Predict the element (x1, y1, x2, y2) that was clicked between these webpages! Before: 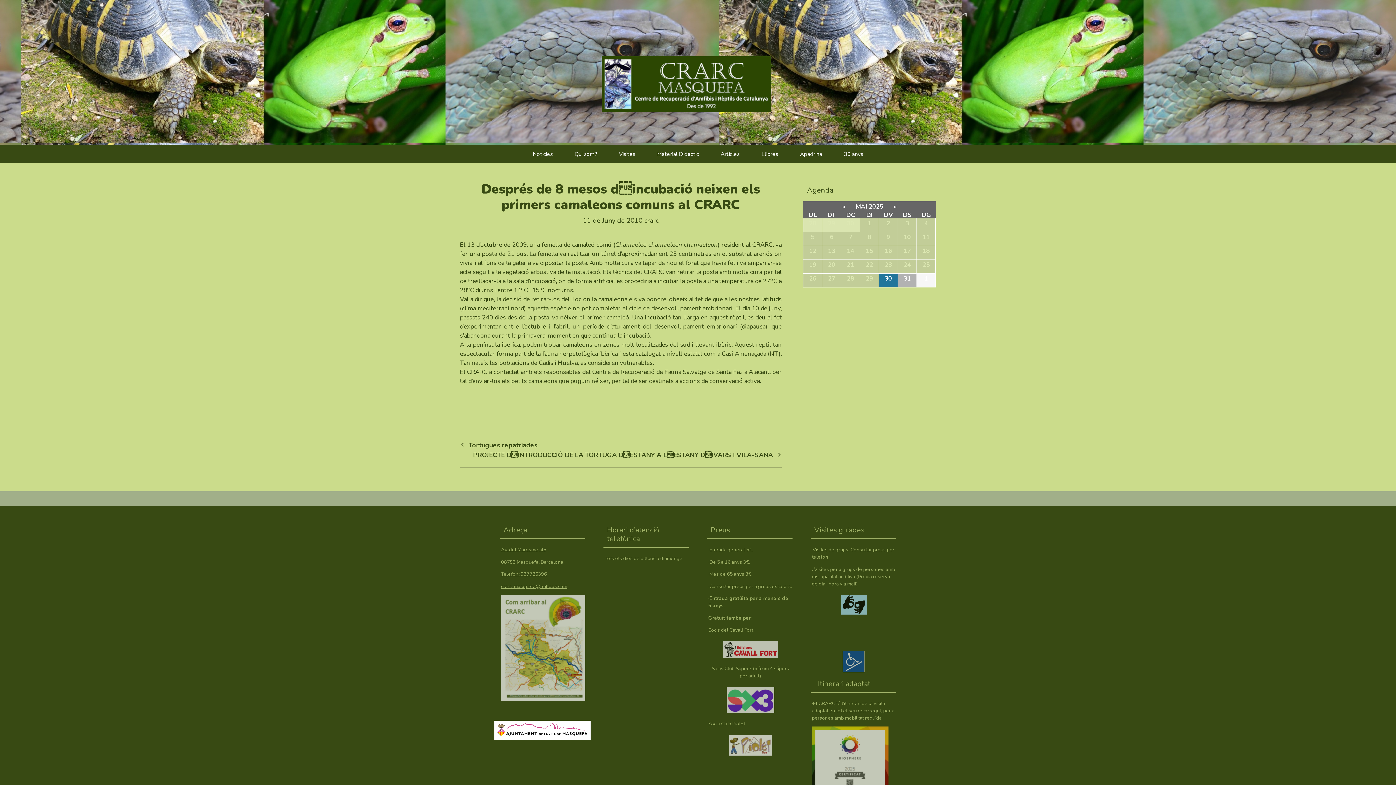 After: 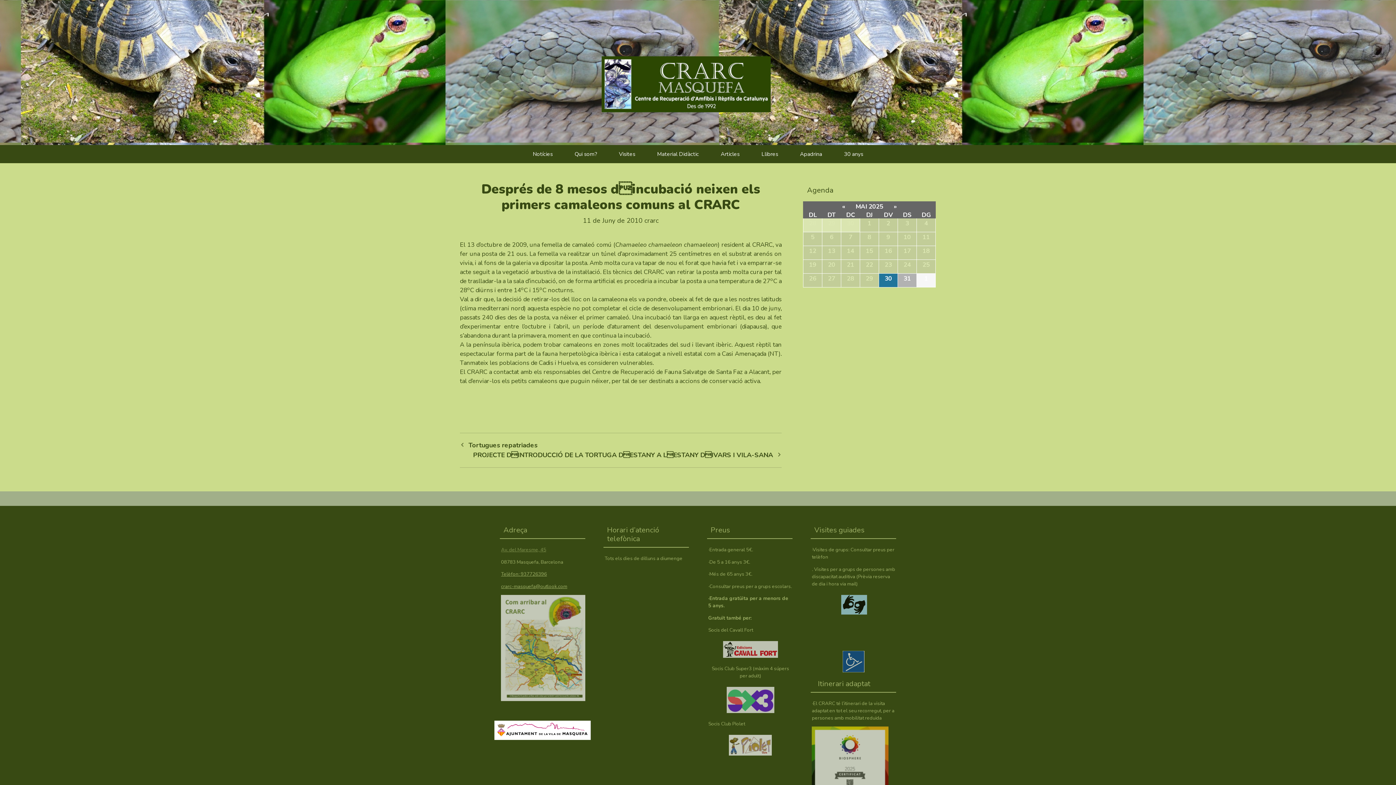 Action: bbox: (501, 546, 546, 553) label: Av. del Maresme, 45